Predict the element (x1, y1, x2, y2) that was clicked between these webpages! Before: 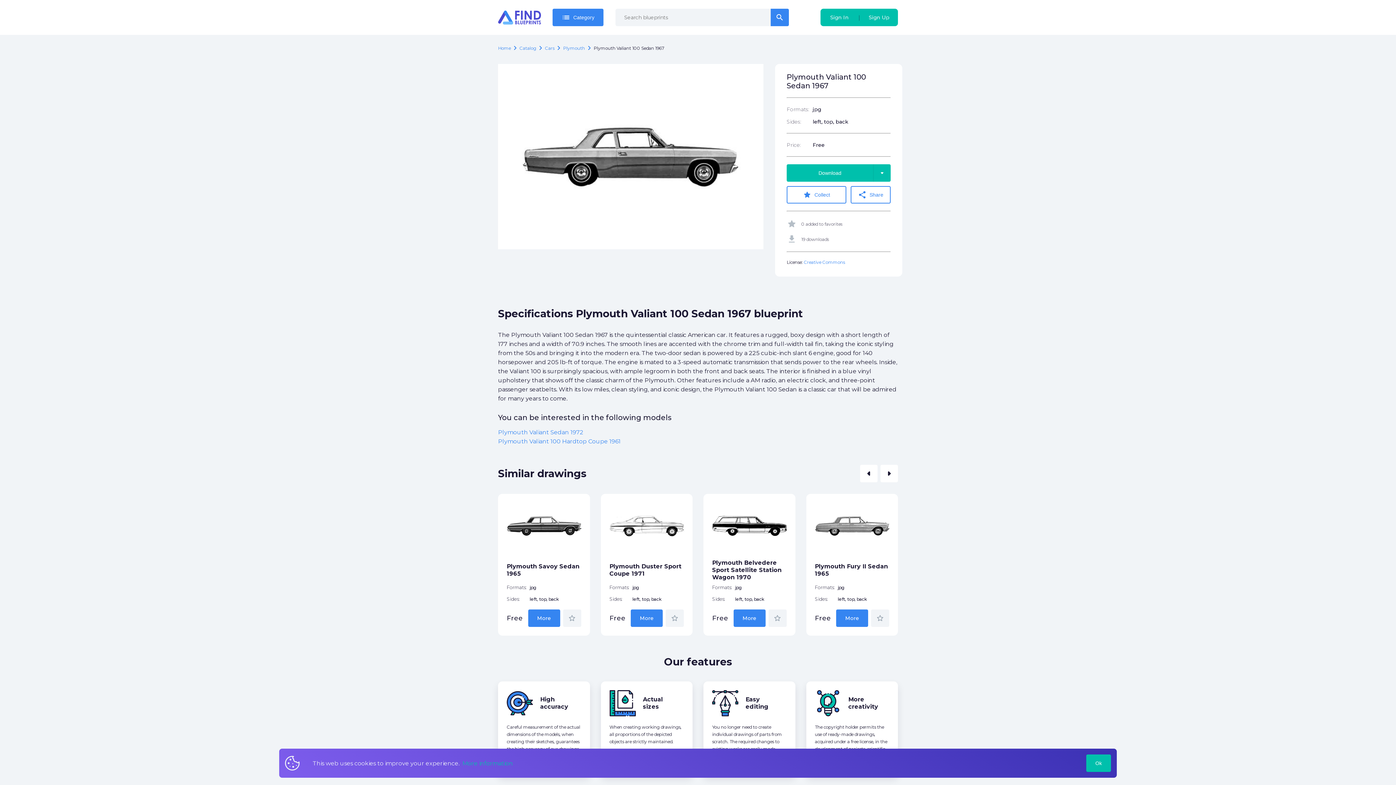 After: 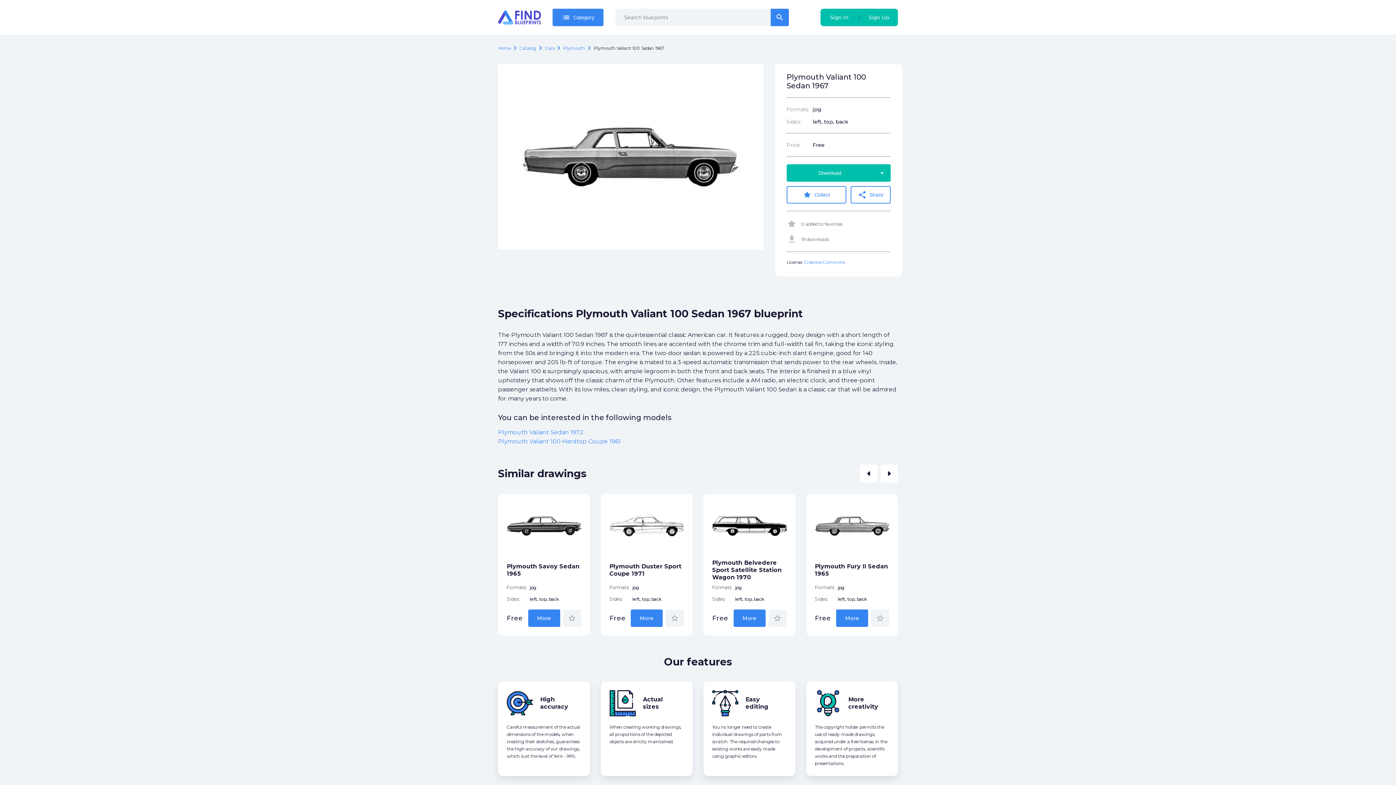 Action: bbox: (1086, 754, 1111, 772) label: Ok